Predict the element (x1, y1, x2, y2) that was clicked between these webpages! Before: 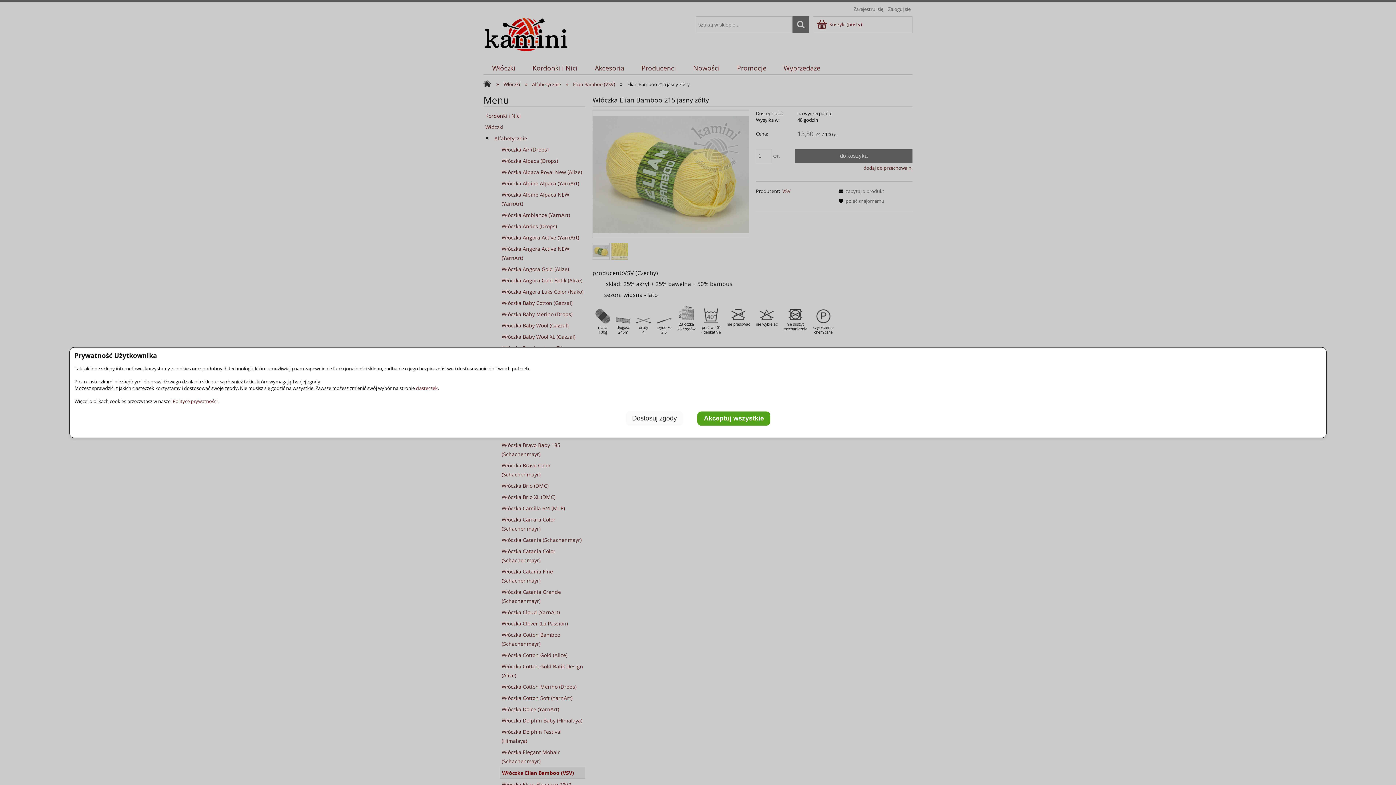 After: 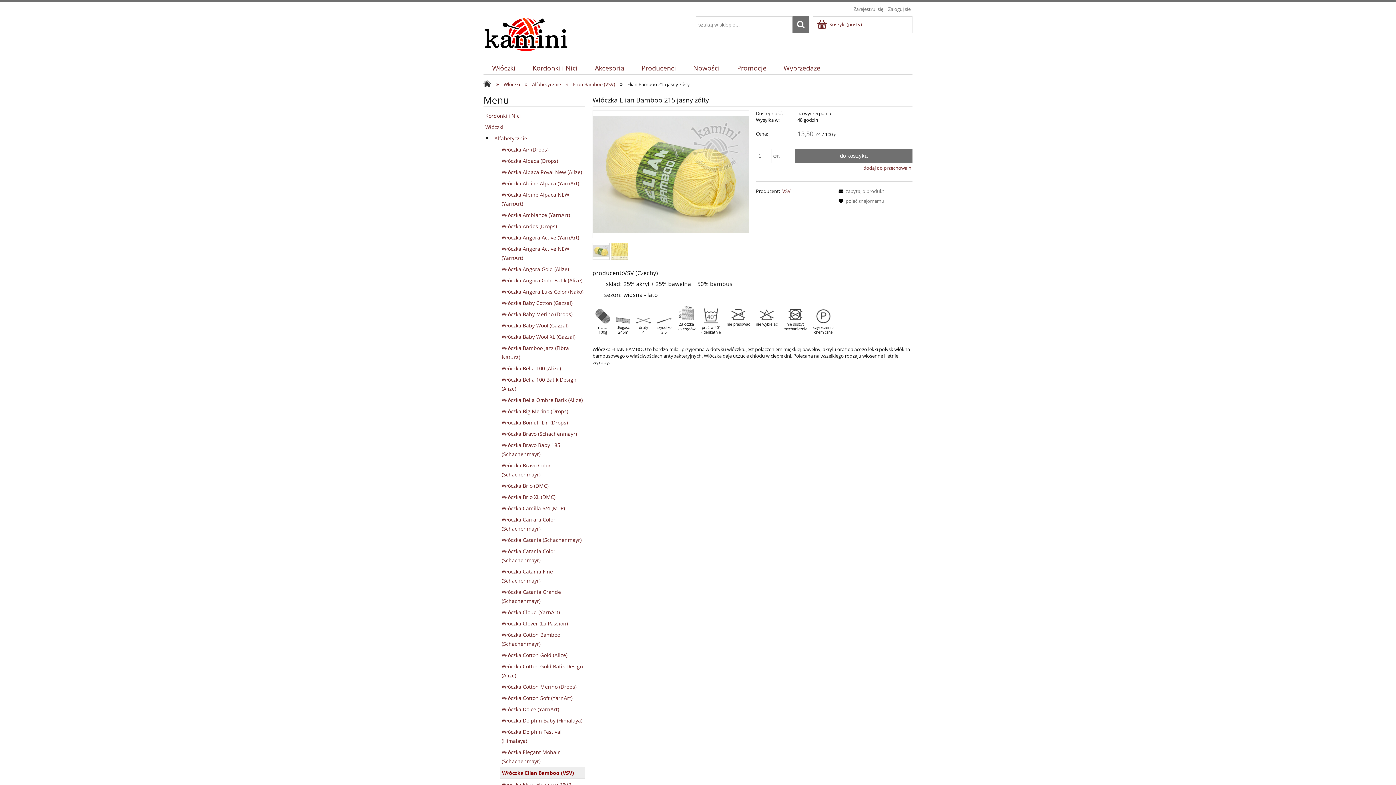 Action: label: Akceptuj wszystkie bbox: (697, 411, 770, 426)